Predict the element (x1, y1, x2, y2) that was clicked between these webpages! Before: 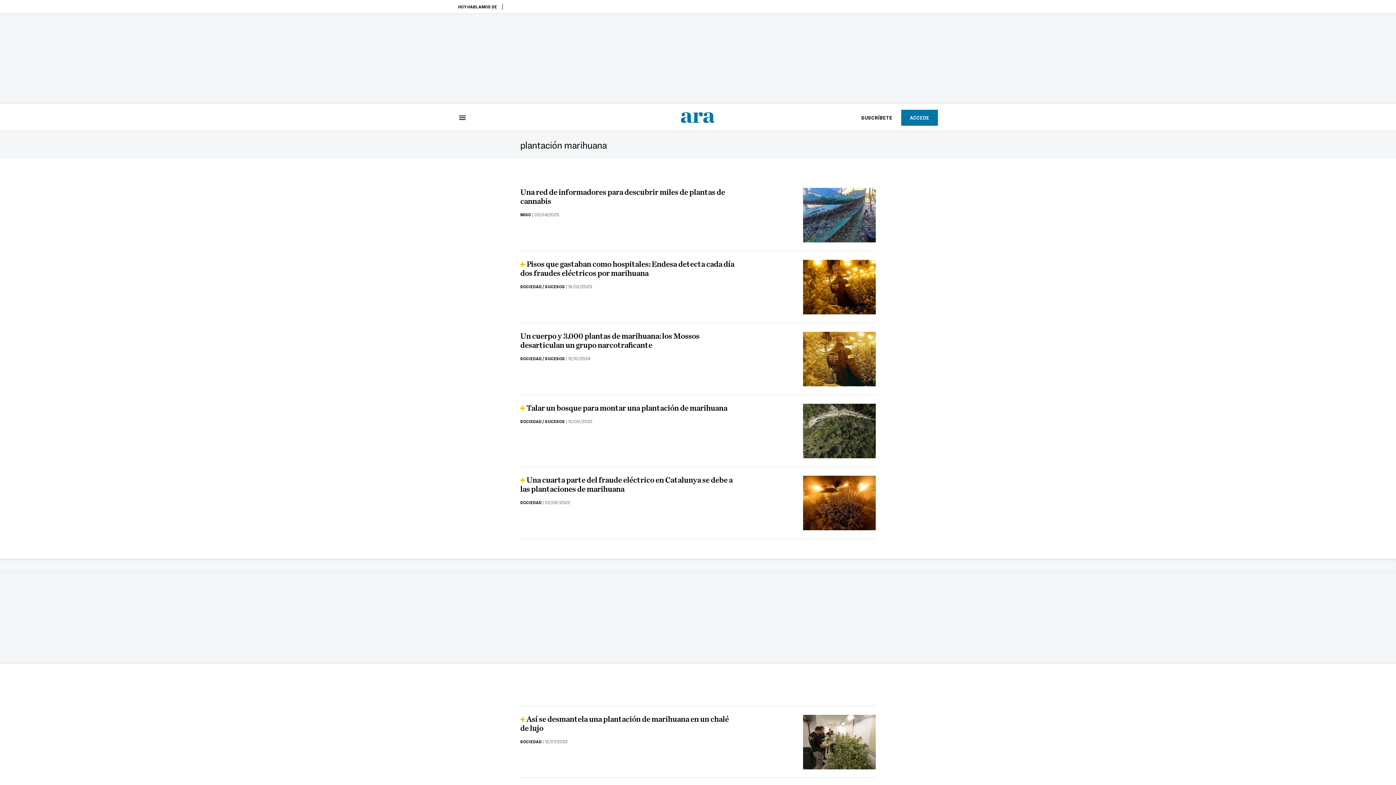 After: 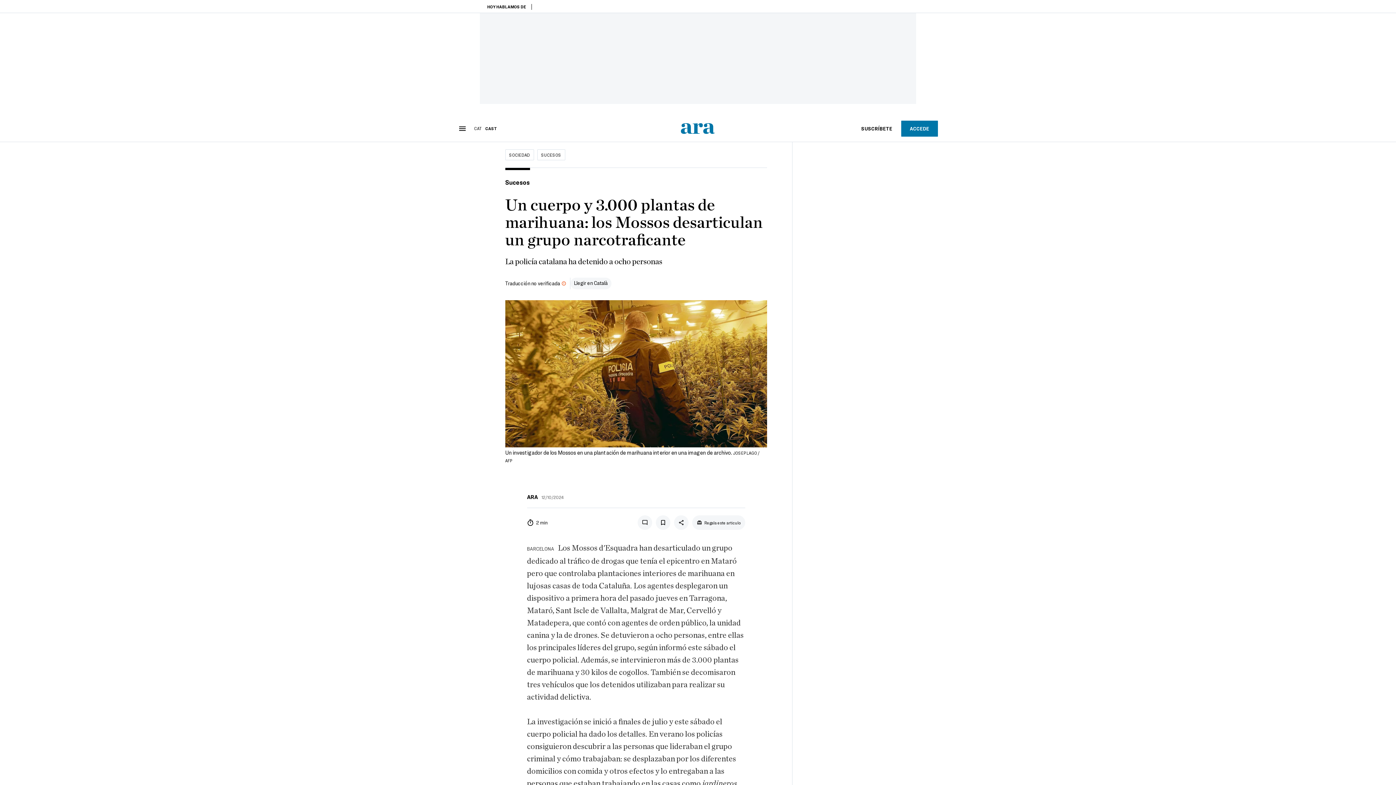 Action: bbox: (803, 332, 876, 386)